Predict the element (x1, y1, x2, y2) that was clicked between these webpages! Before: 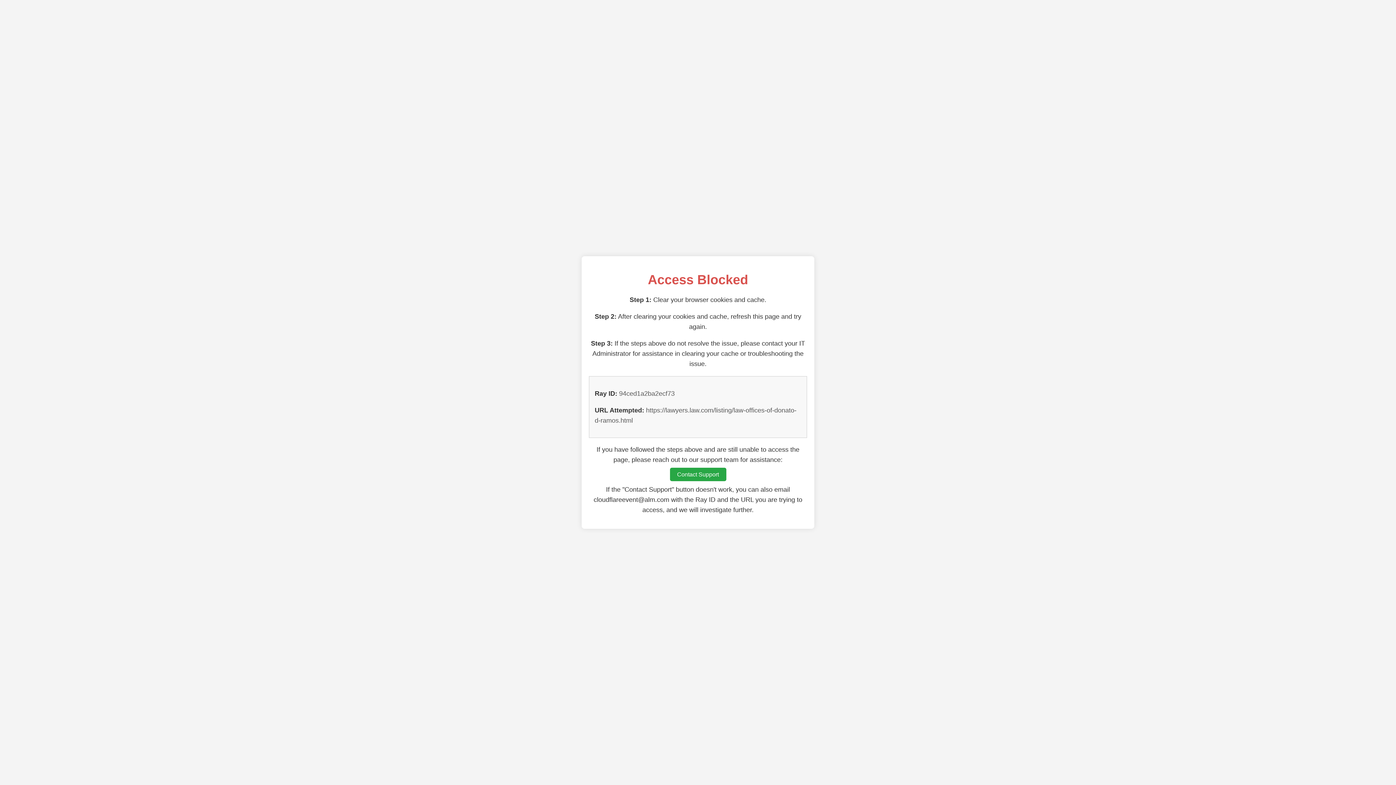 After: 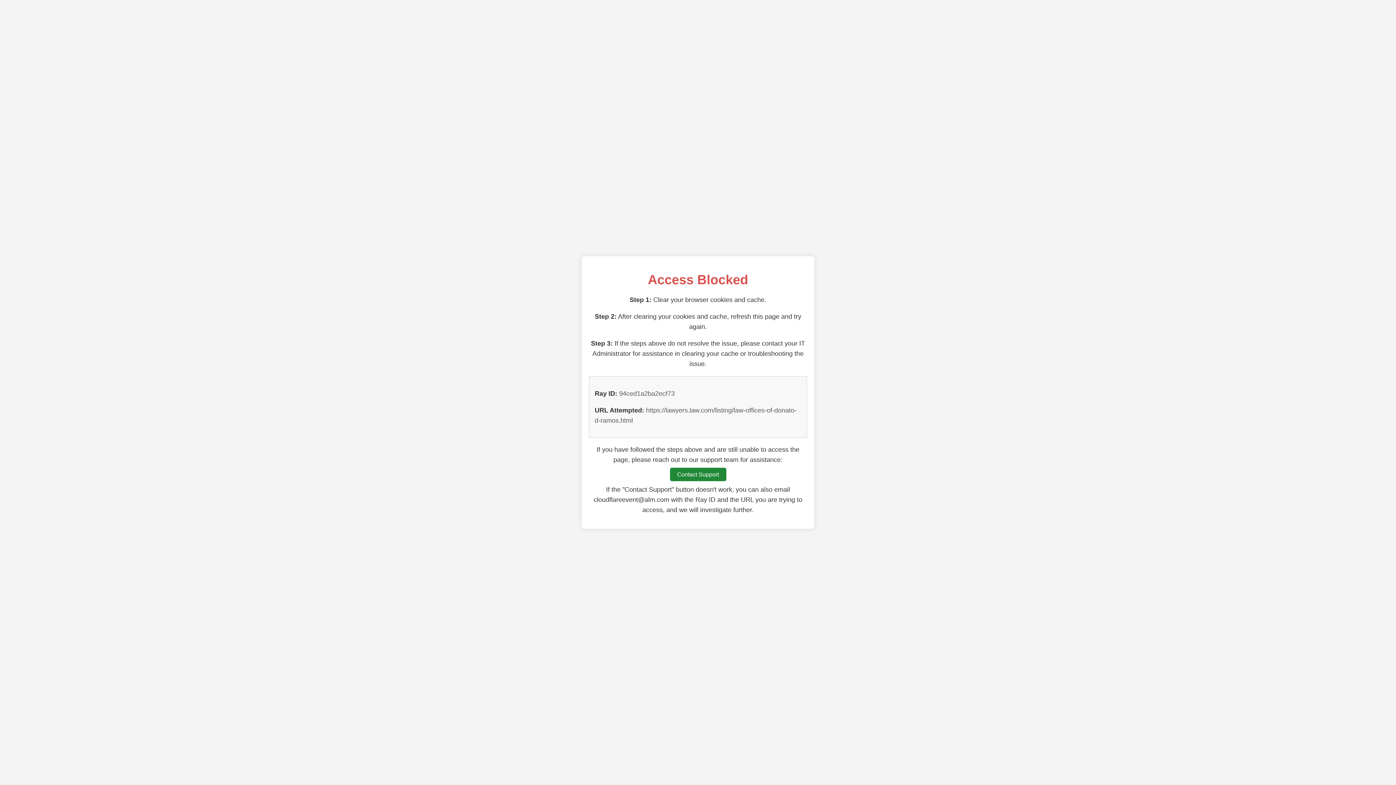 Action: label: Contact Support bbox: (670, 468, 726, 481)